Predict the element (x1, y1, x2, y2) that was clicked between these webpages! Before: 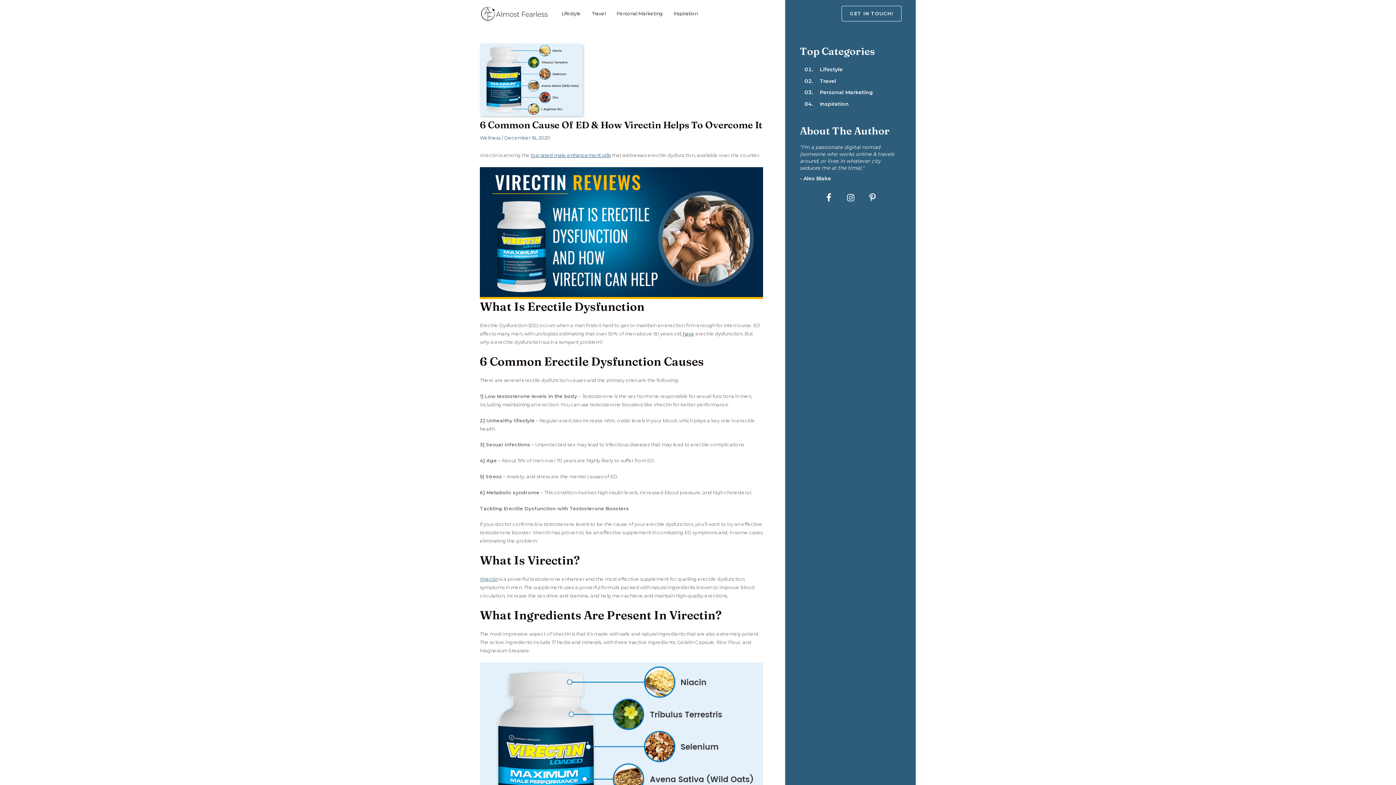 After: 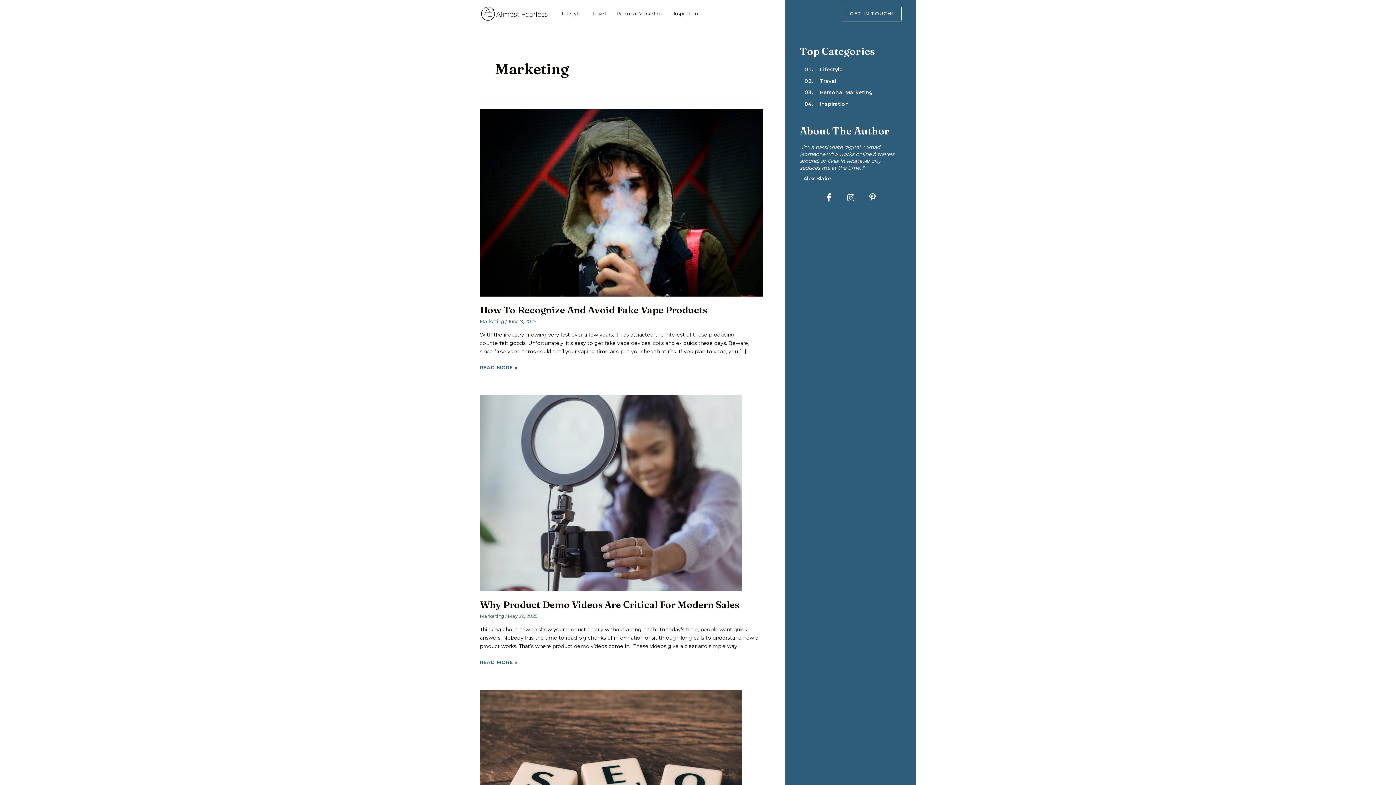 Action: bbox: (820, 89, 873, 95) label: Personal Marketing